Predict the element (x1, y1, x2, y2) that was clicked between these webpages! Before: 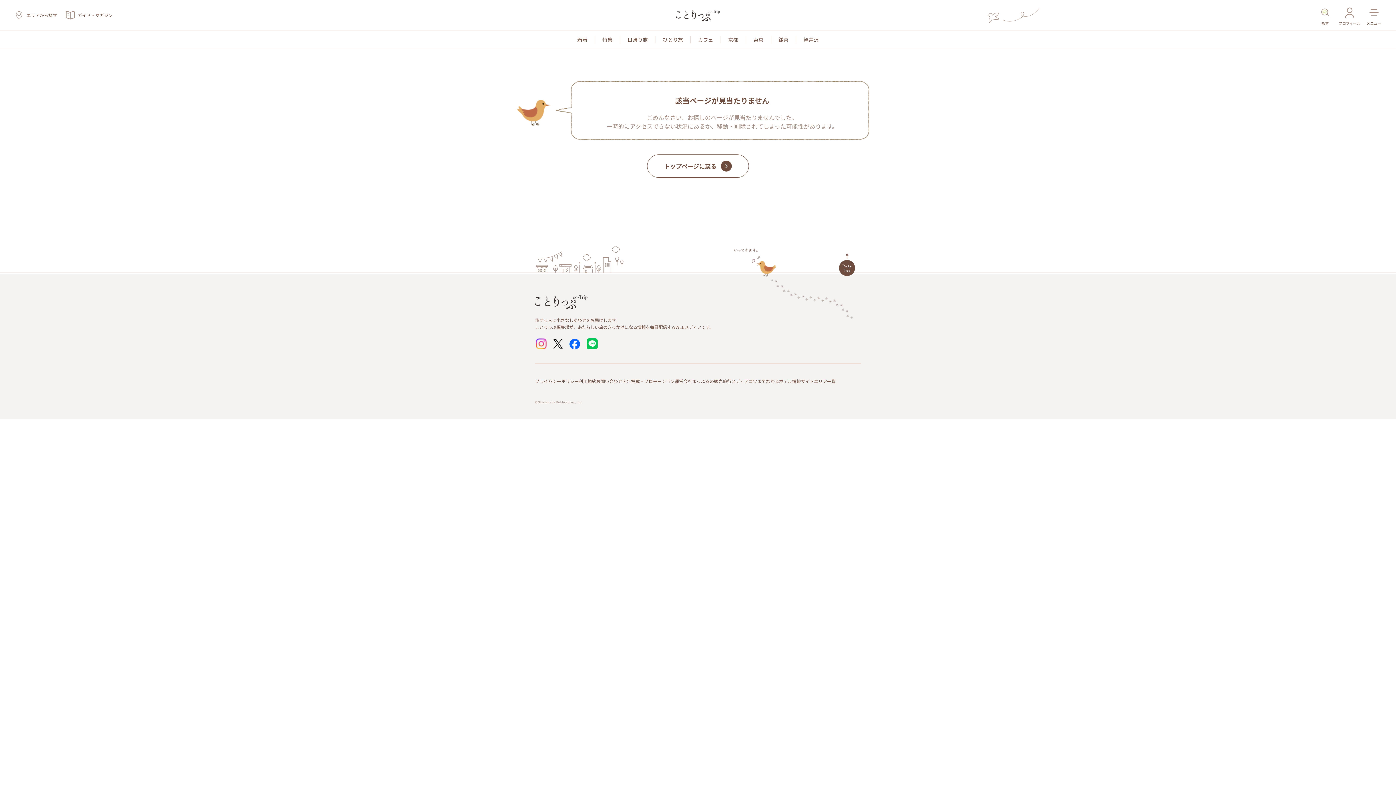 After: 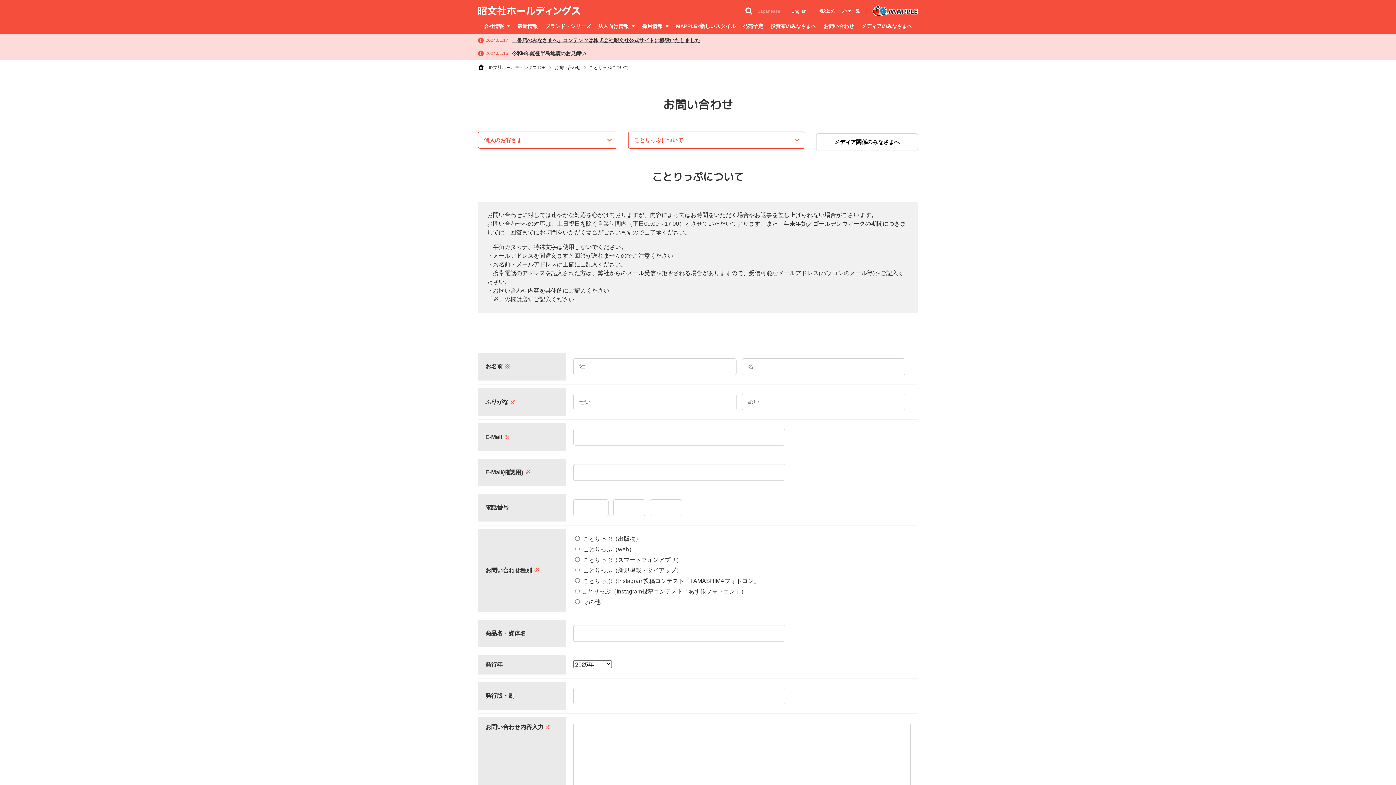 Action: bbox: (596, 376, 622, 385) label: お問い合わせ